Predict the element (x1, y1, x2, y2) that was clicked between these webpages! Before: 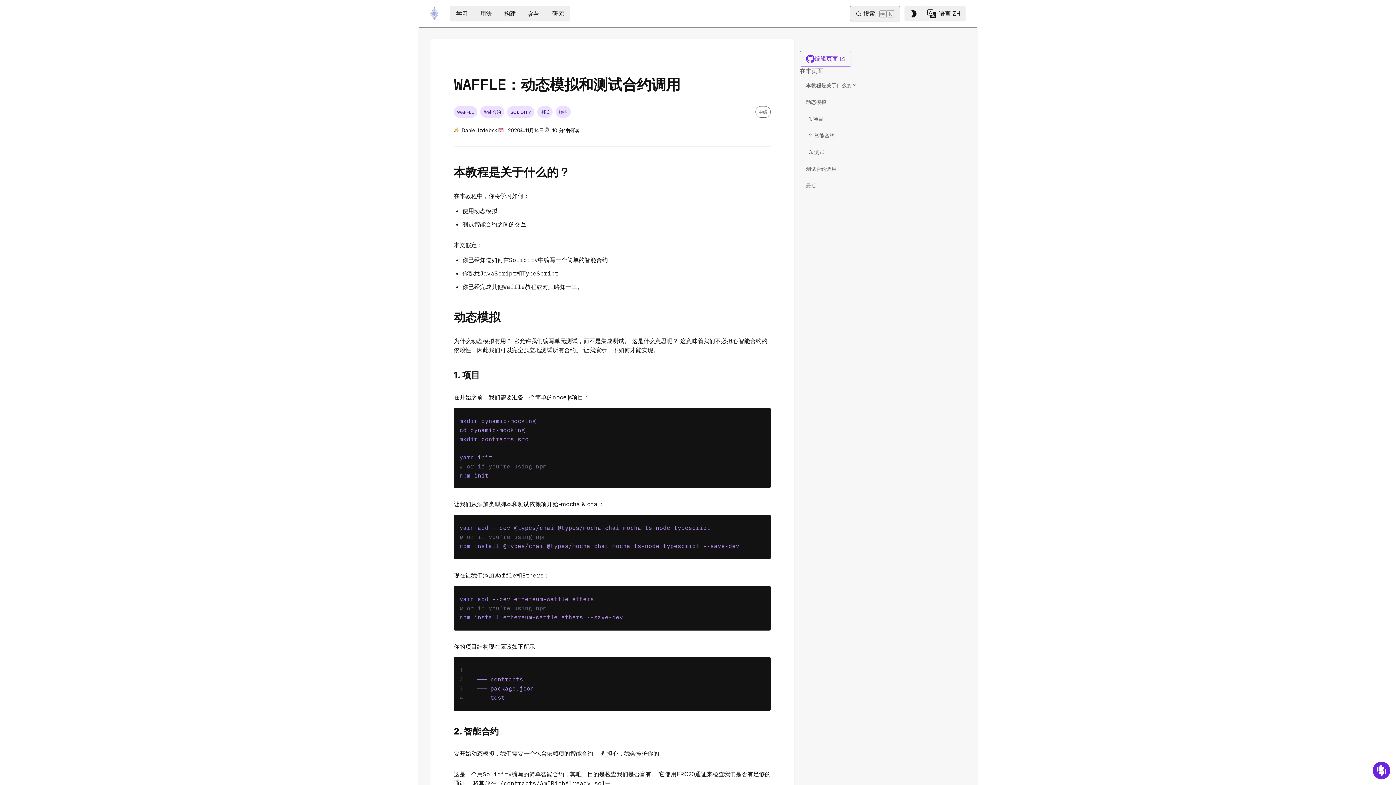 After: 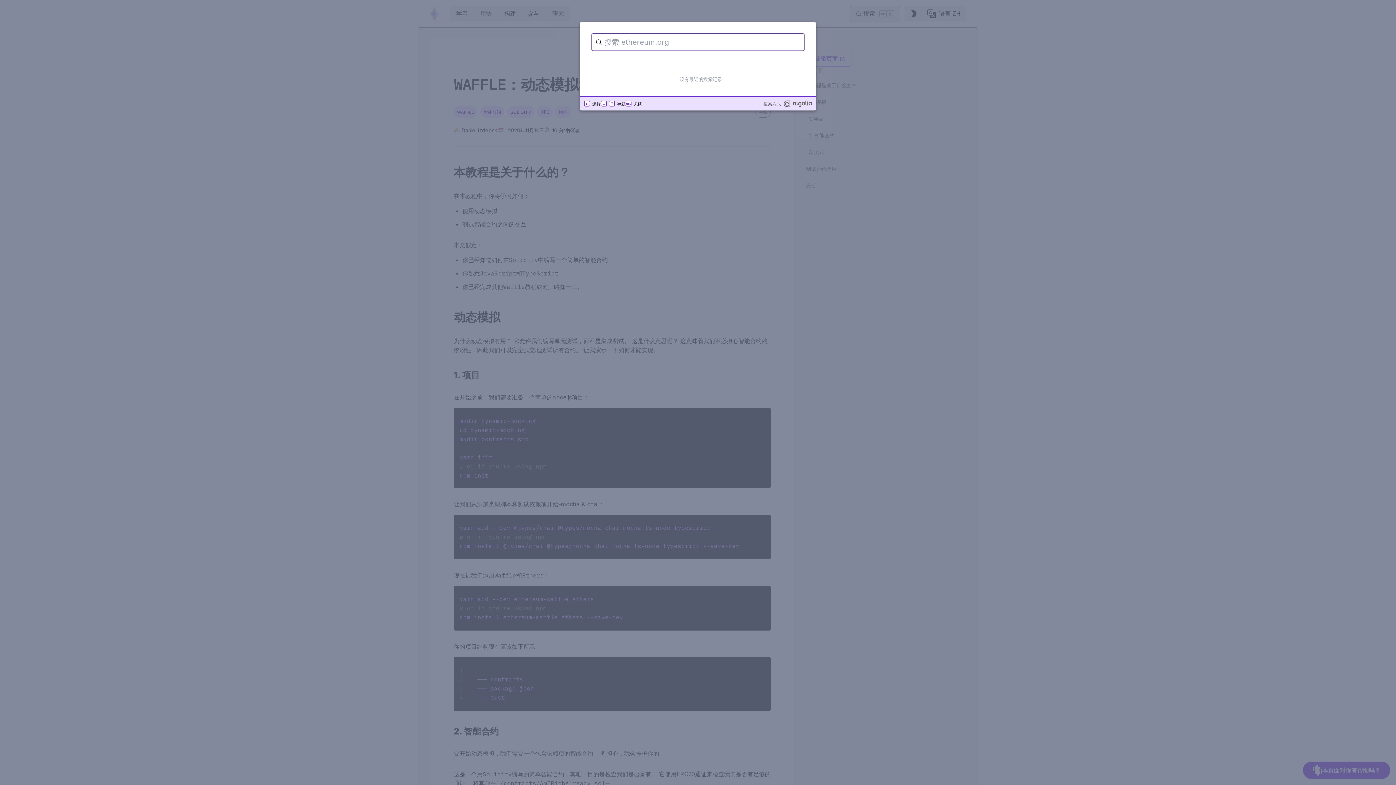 Action: label: 切换搜索键 bbox: (850, 5, 900, 21)